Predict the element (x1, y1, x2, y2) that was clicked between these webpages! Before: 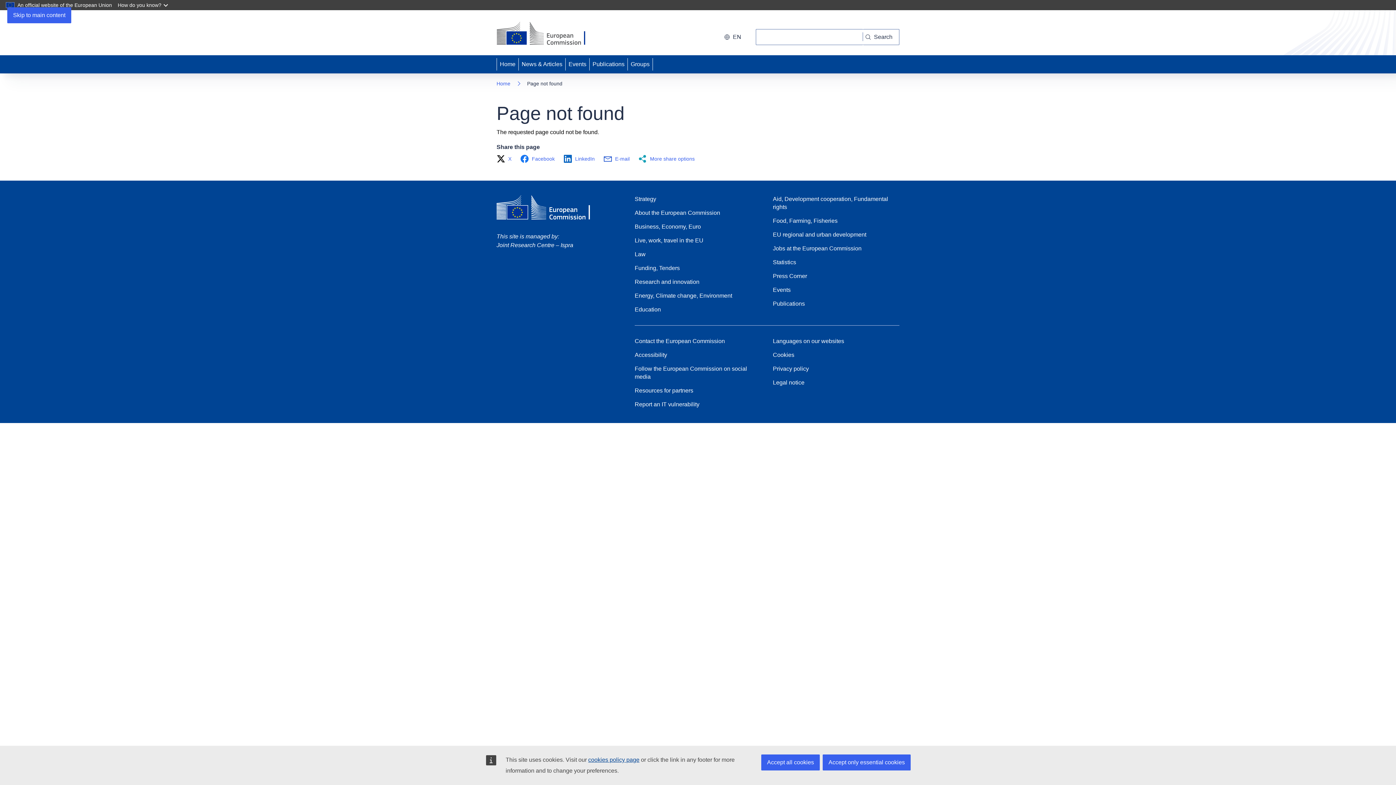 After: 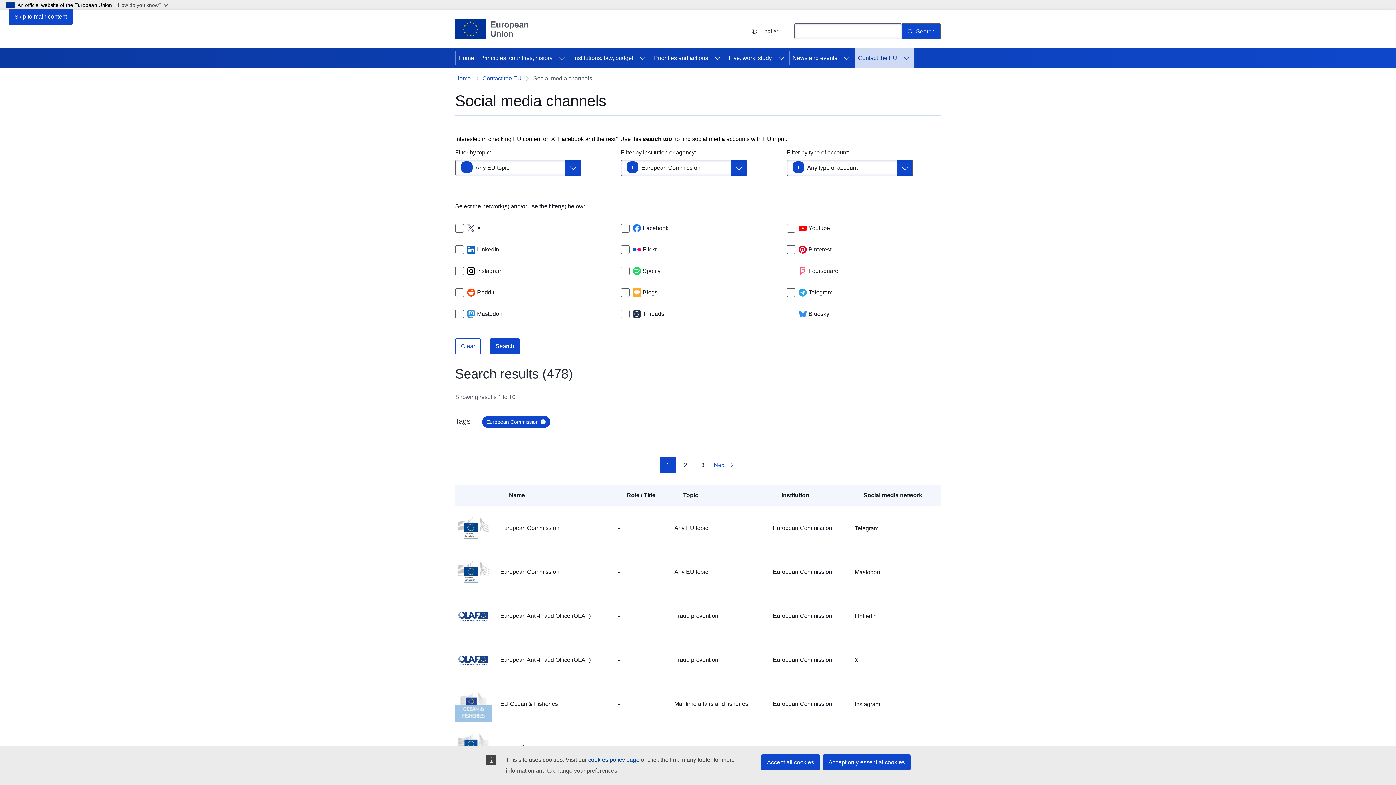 Action: bbox: (634, 365, 761, 381) label: Follow the European Commission on social media